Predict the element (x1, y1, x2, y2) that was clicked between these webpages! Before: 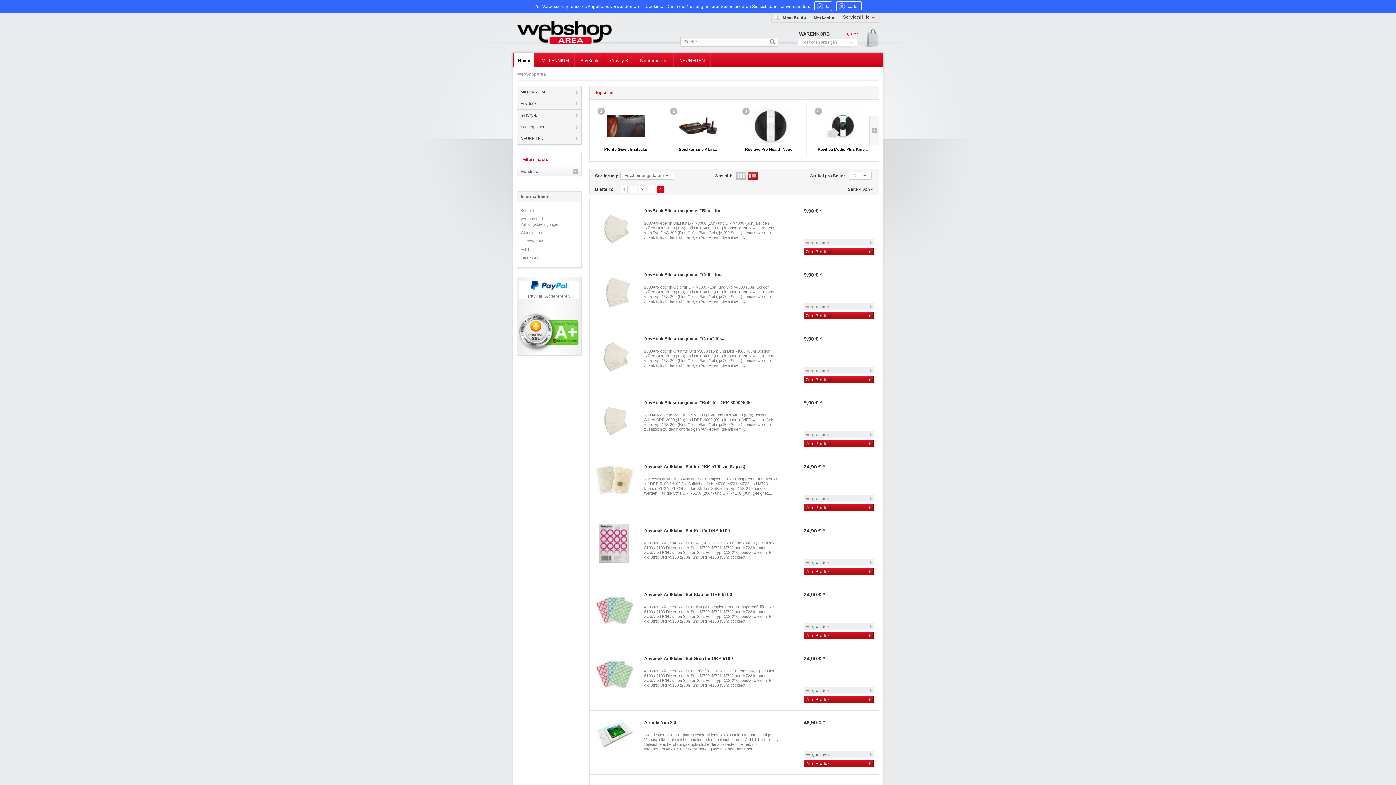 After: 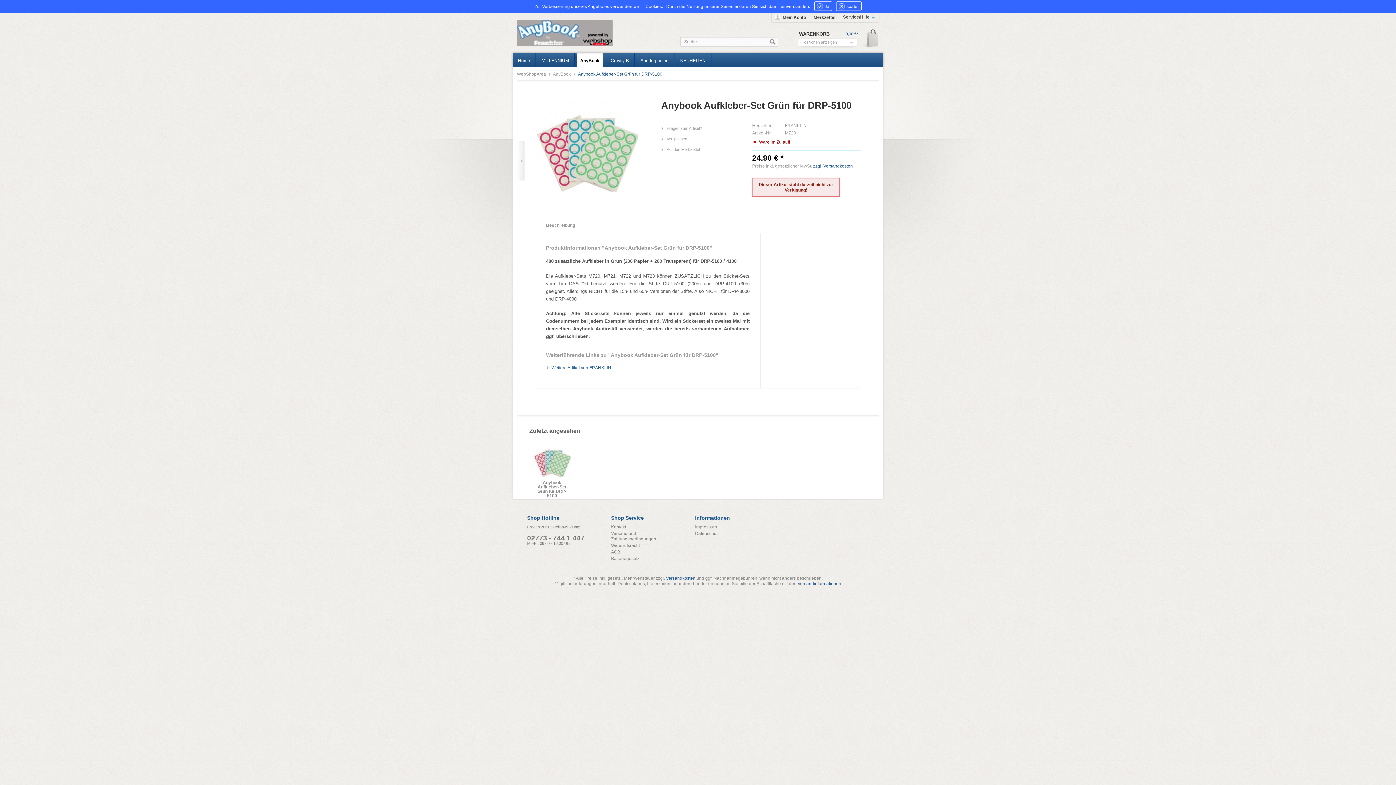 Action: label: Anybook Aufkleber-Set Grün für DRP-5100 bbox: (644, 656, 764, 661)